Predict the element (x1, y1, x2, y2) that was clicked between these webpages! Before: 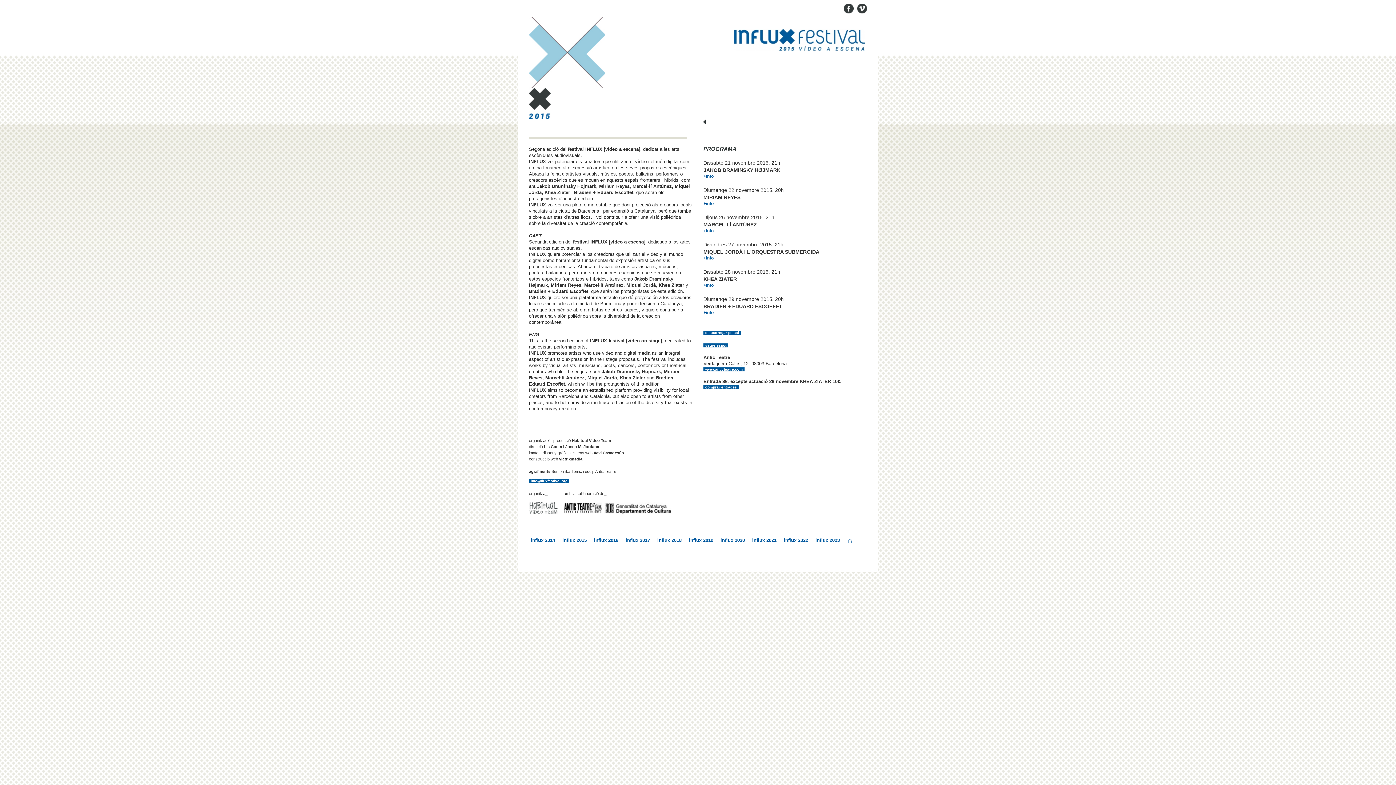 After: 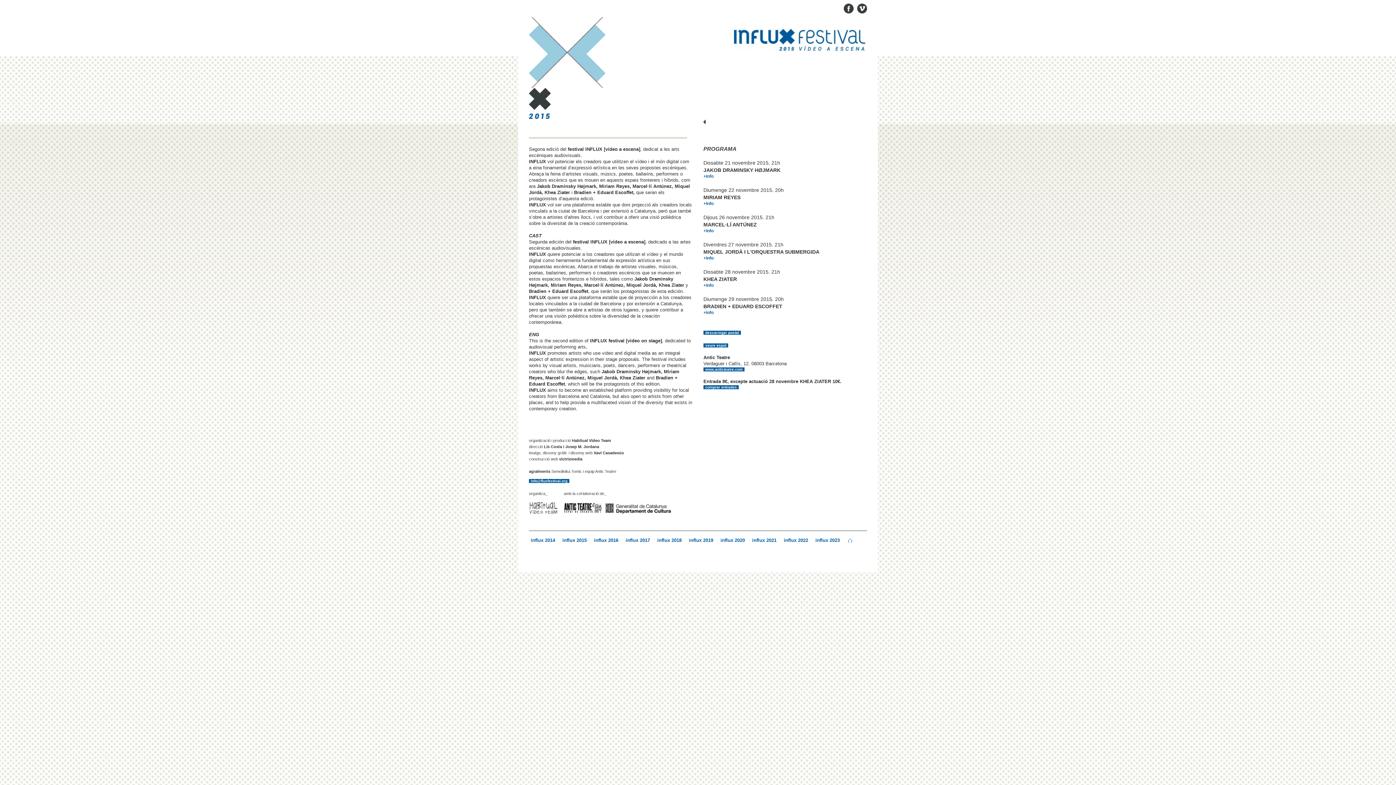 Action: bbox: (703, 343, 728, 347) label: veure espot